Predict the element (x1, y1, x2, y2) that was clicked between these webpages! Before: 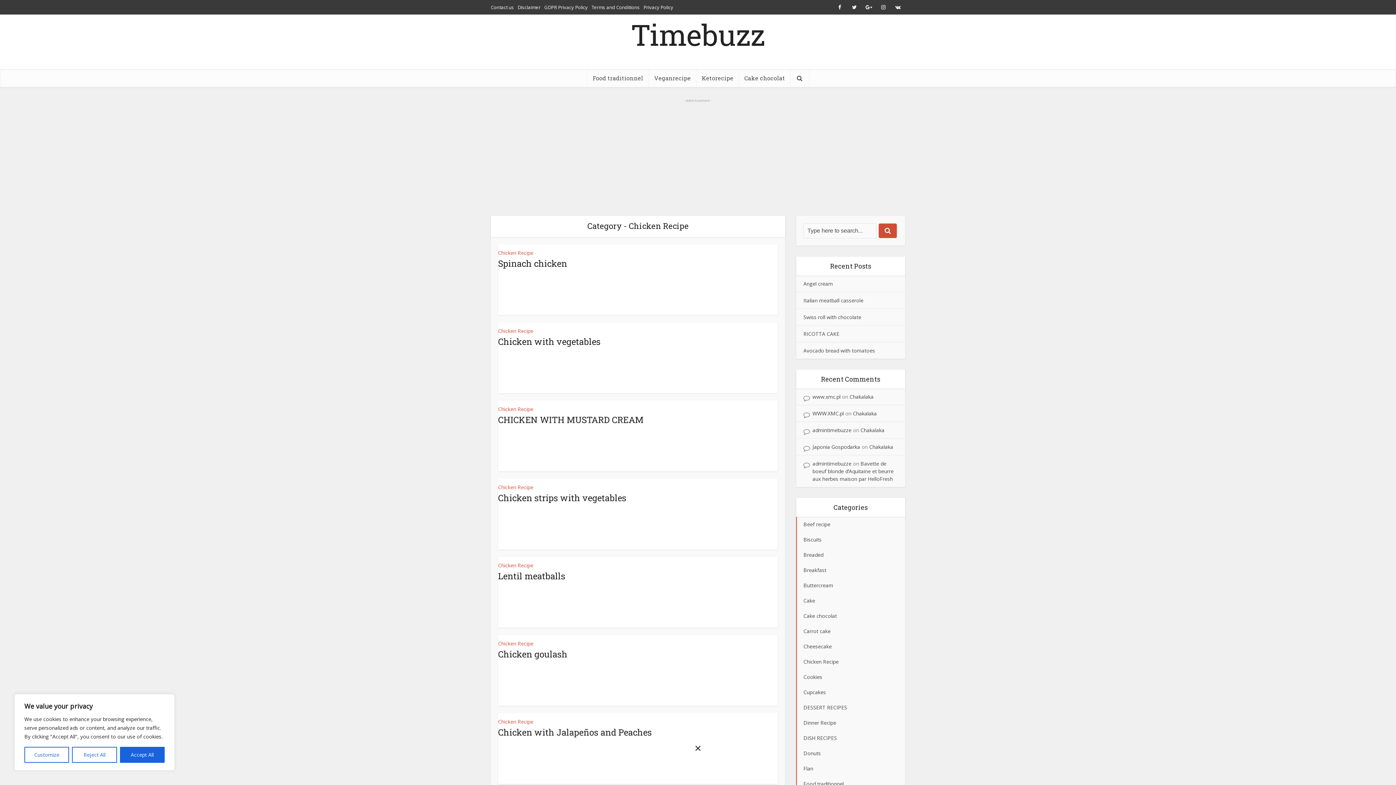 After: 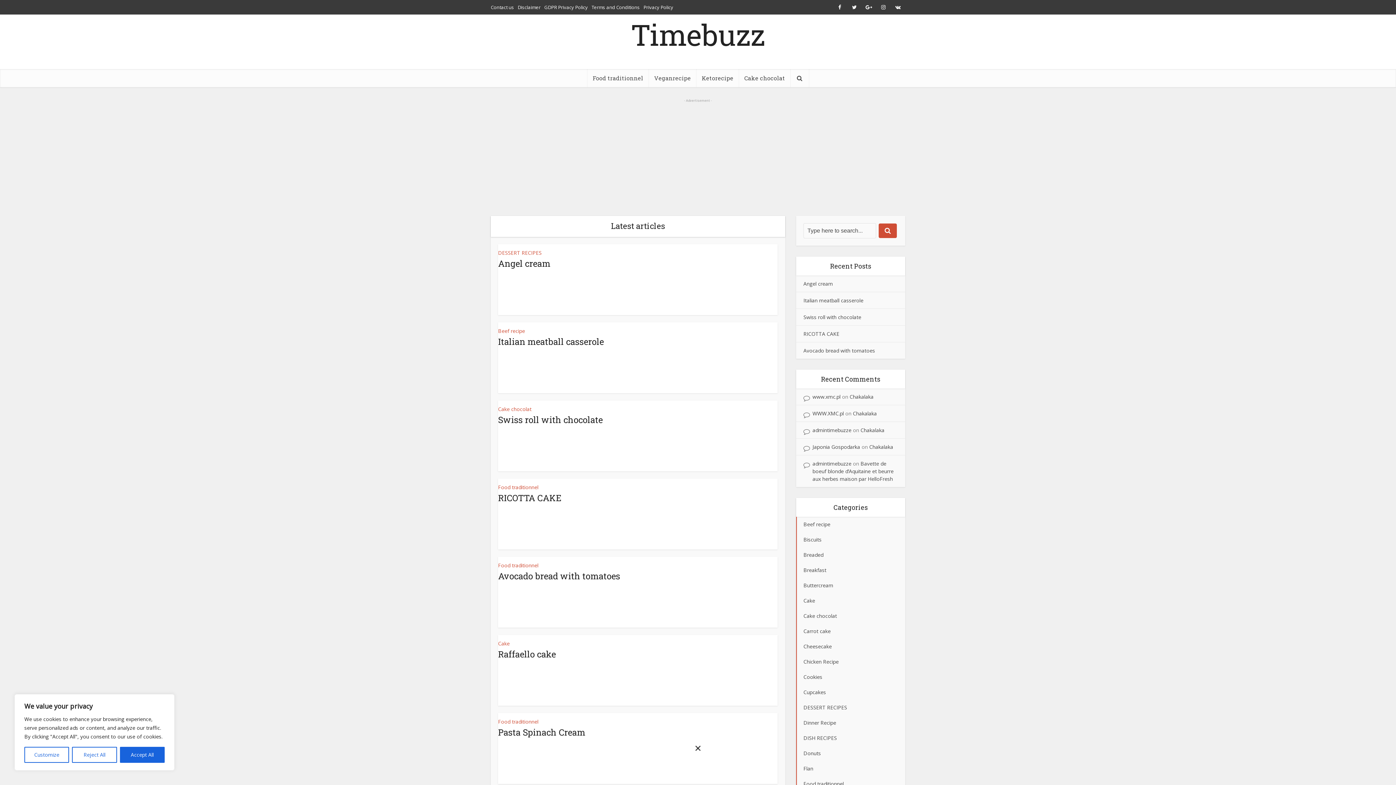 Action: label: Timebuzz bbox: (631, 20, 765, 49)